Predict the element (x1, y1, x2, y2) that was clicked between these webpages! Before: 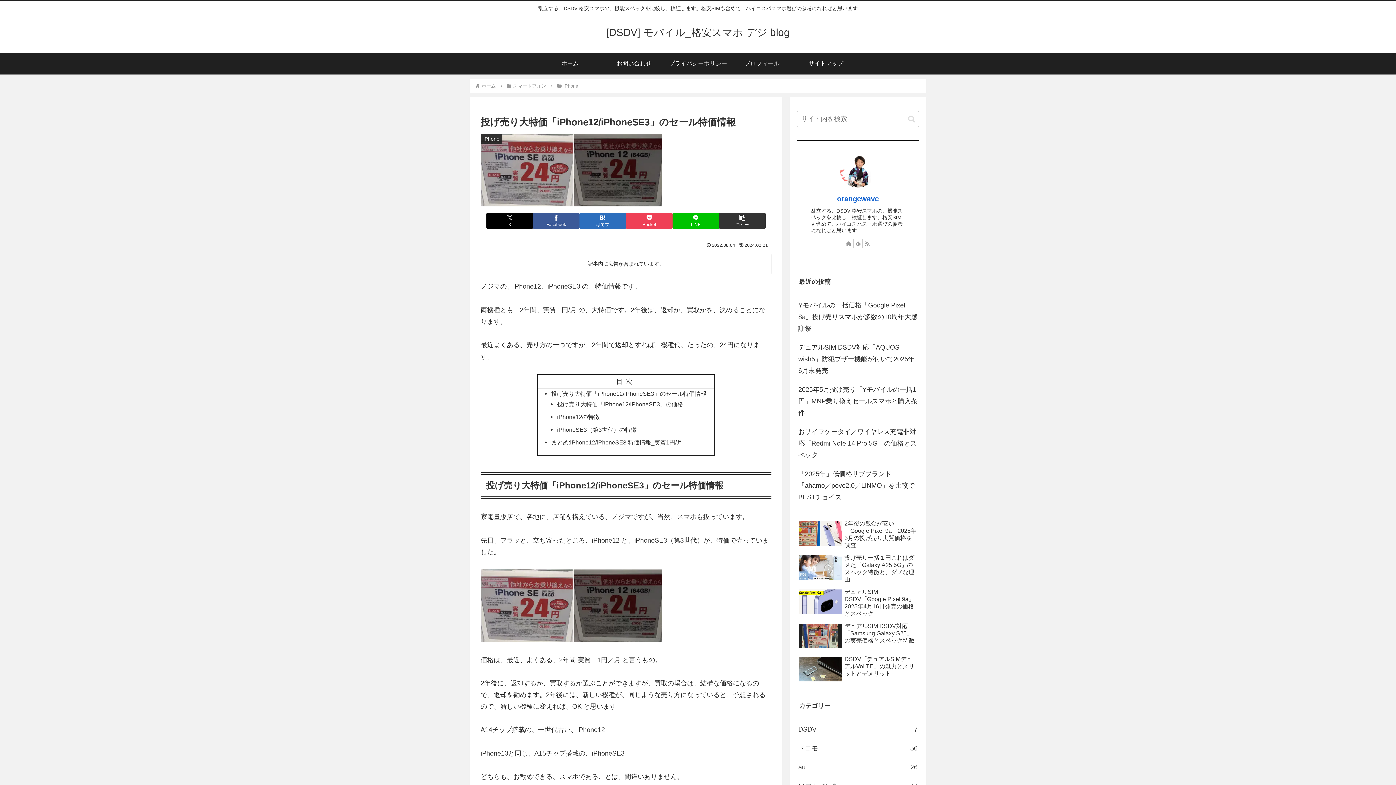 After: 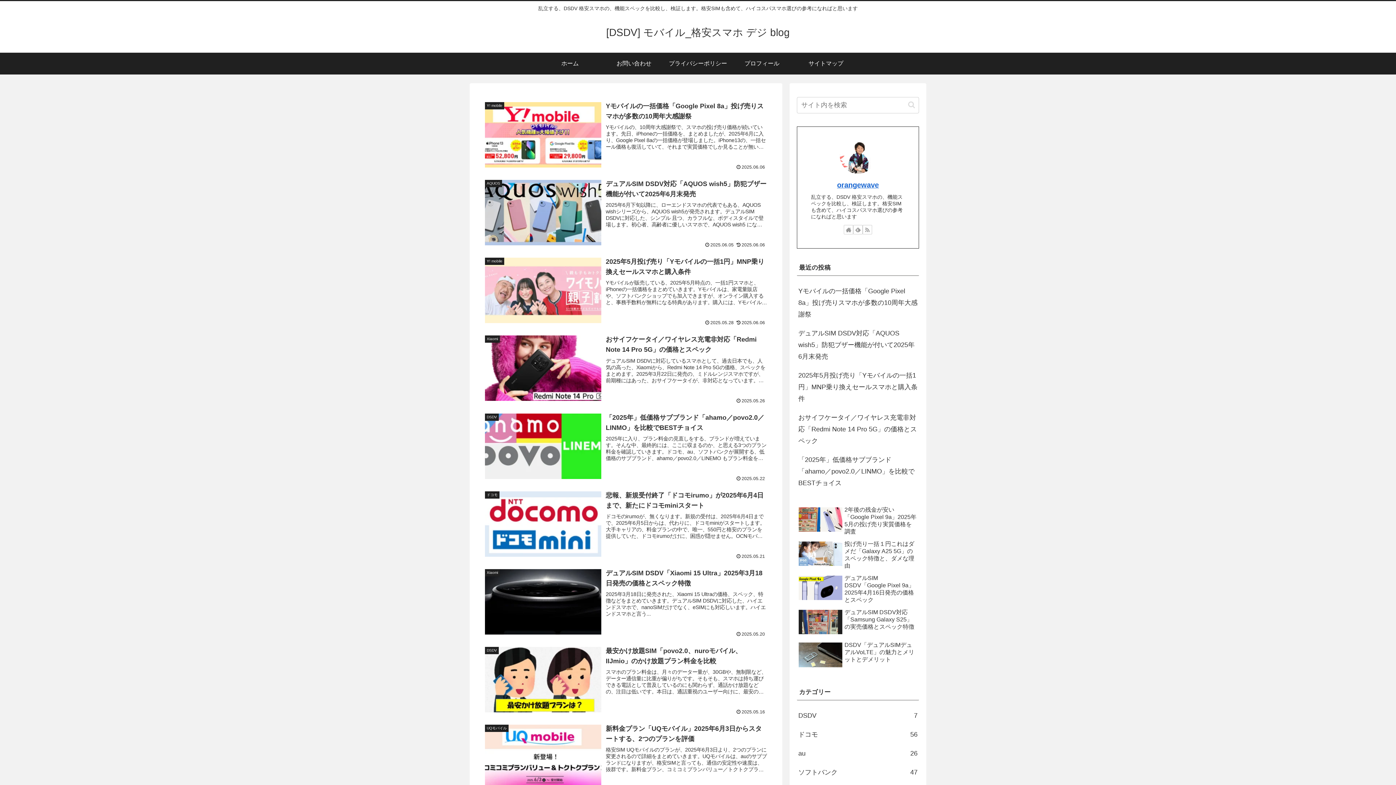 Action: label: ホーム bbox: (538, 52, 602, 74)